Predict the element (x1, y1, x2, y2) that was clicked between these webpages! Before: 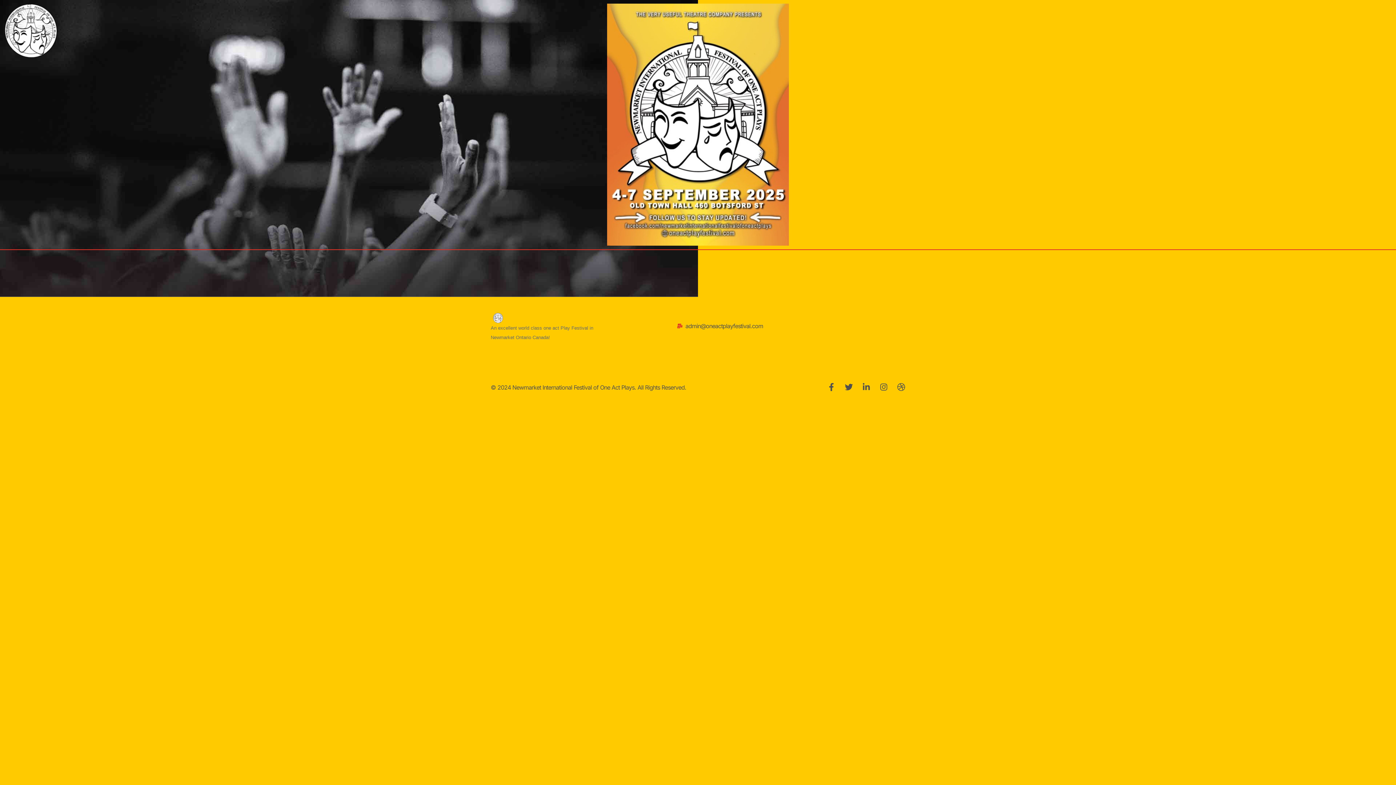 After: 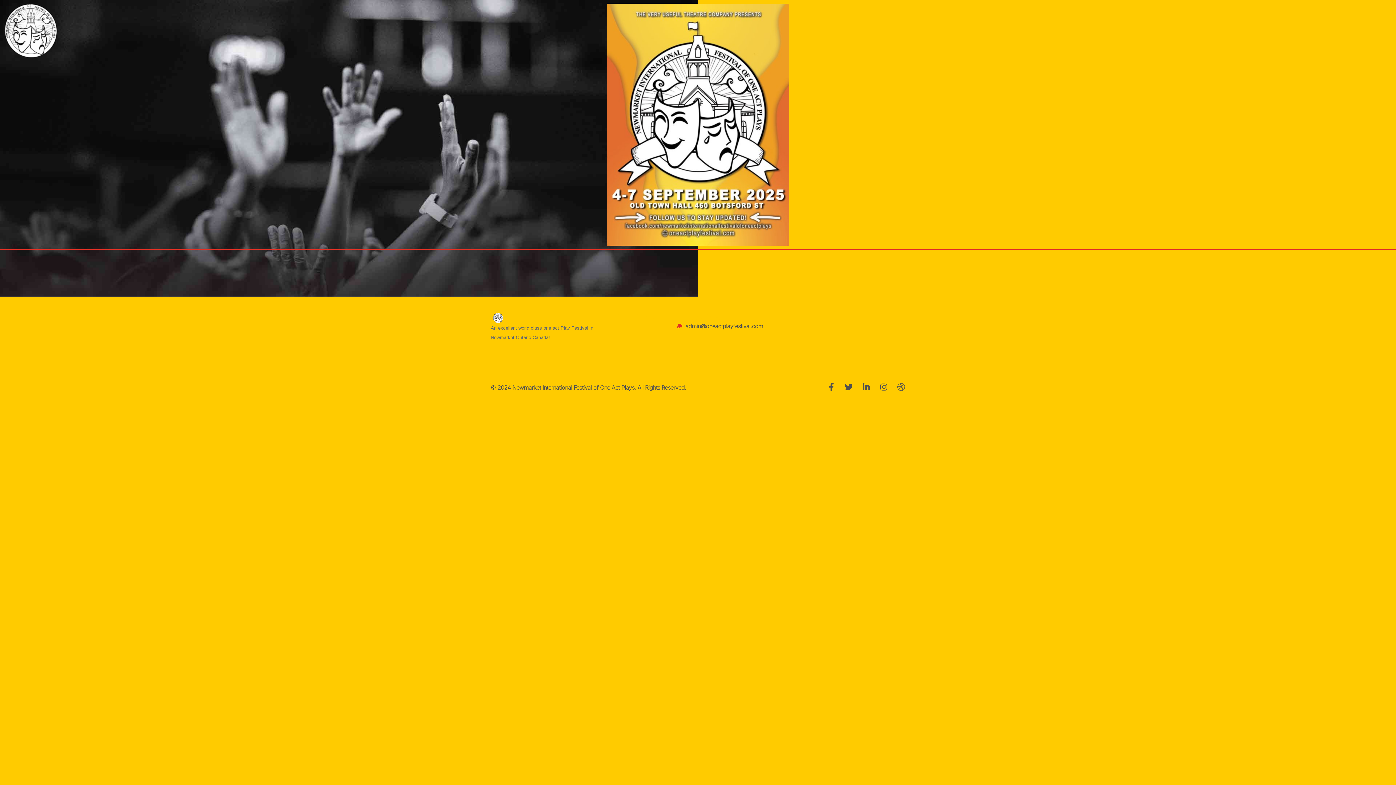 Action: label: Dribbble bbox: (897, 383, 905, 391)